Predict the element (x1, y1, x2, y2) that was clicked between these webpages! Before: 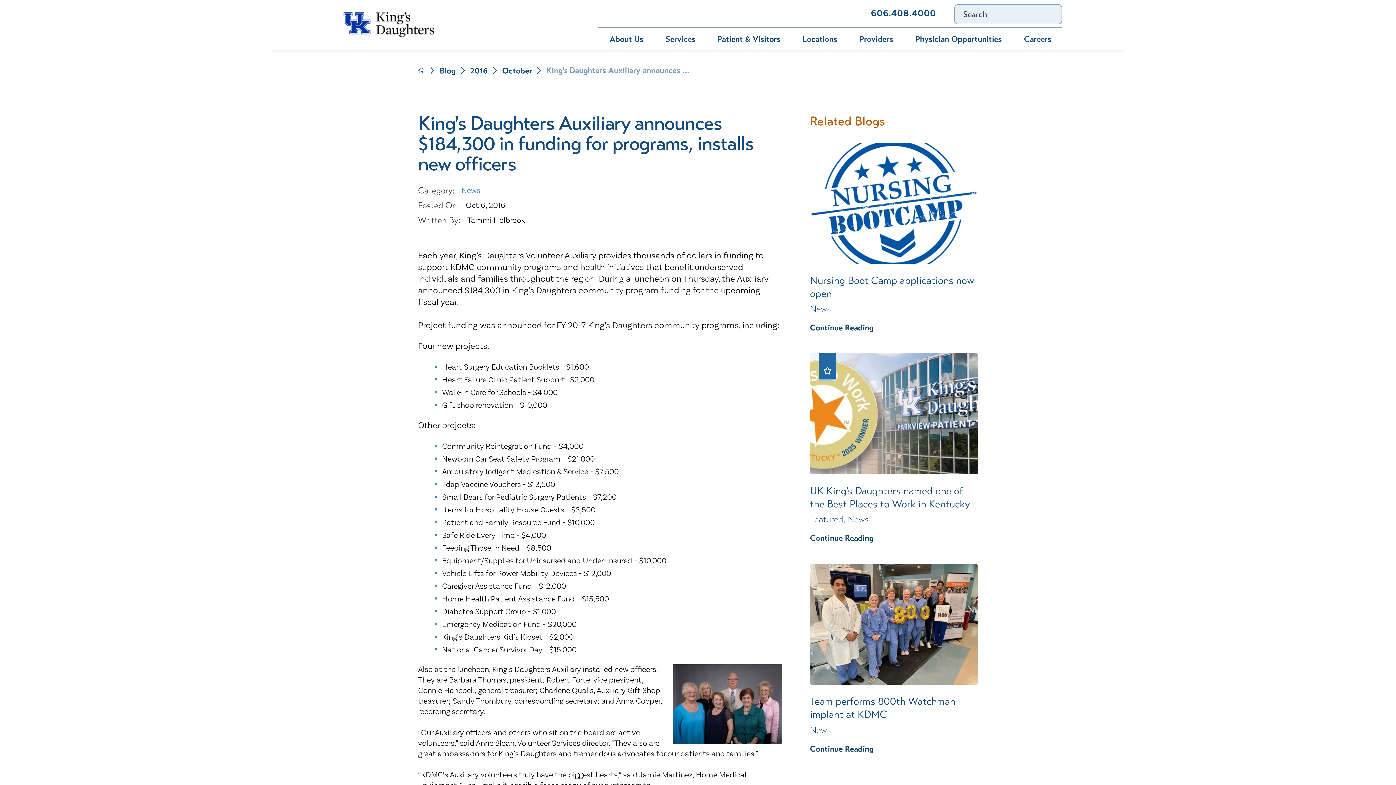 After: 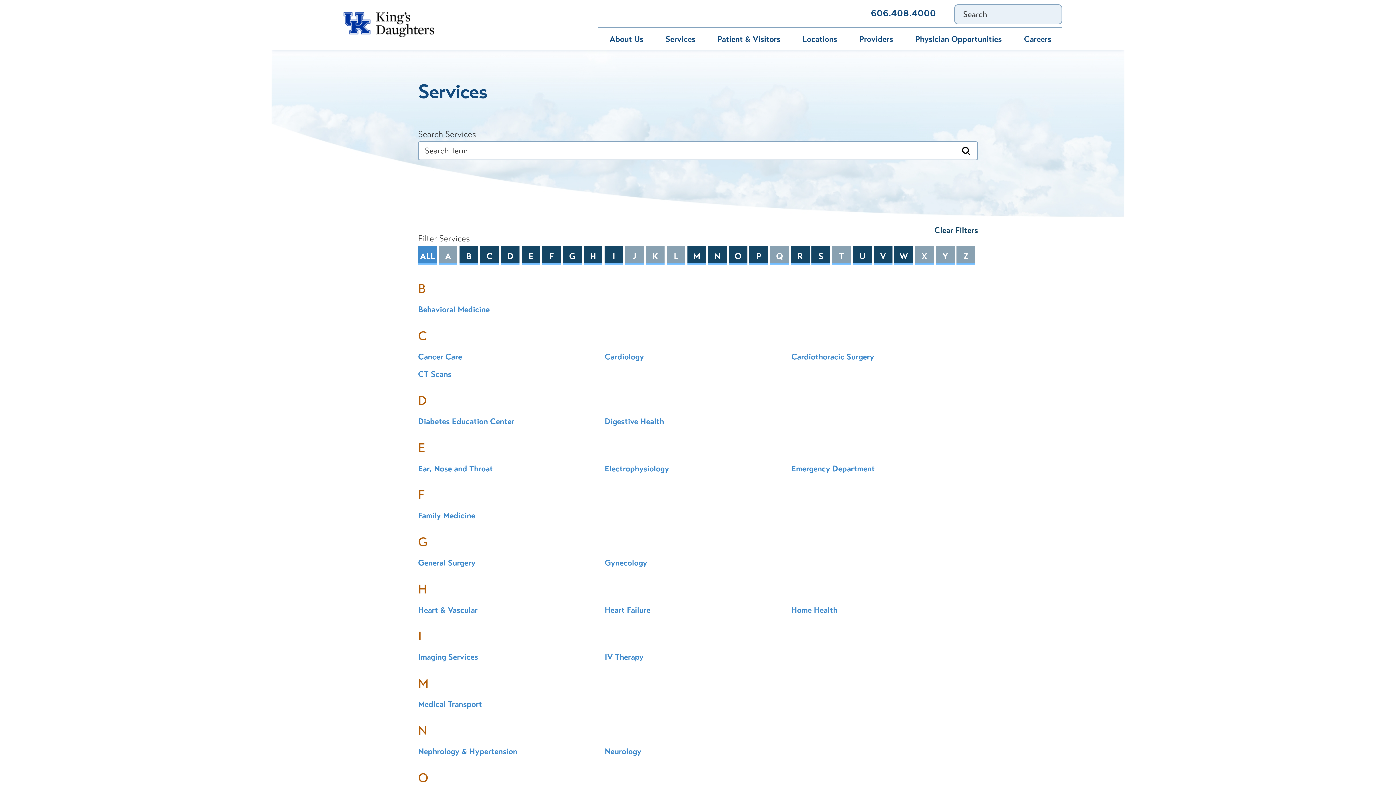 Action: label: Services bbox: (654, 27, 706, 50)